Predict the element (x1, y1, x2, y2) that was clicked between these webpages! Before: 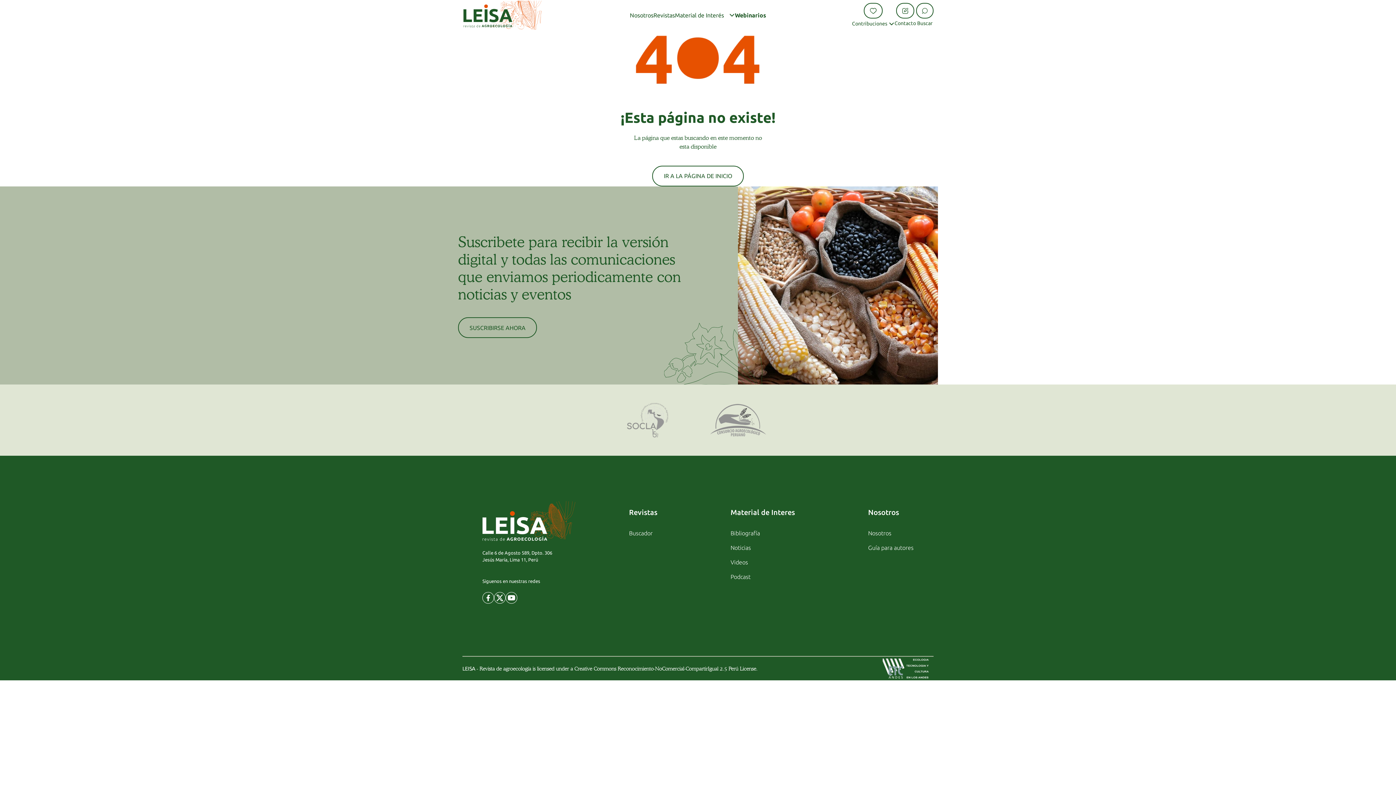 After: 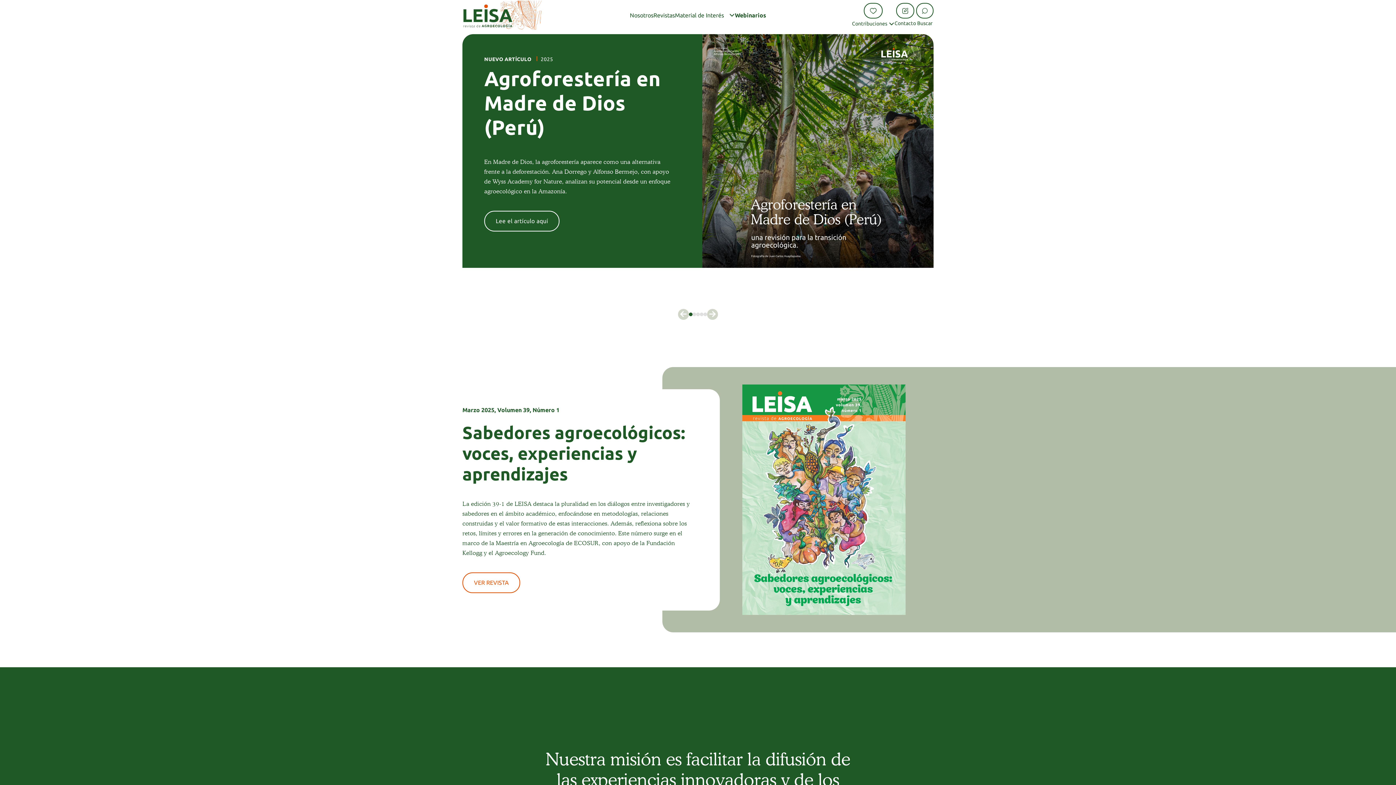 Action: bbox: (652, 165, 743, 186) label: IR A LA PÁGINA DE INICIO